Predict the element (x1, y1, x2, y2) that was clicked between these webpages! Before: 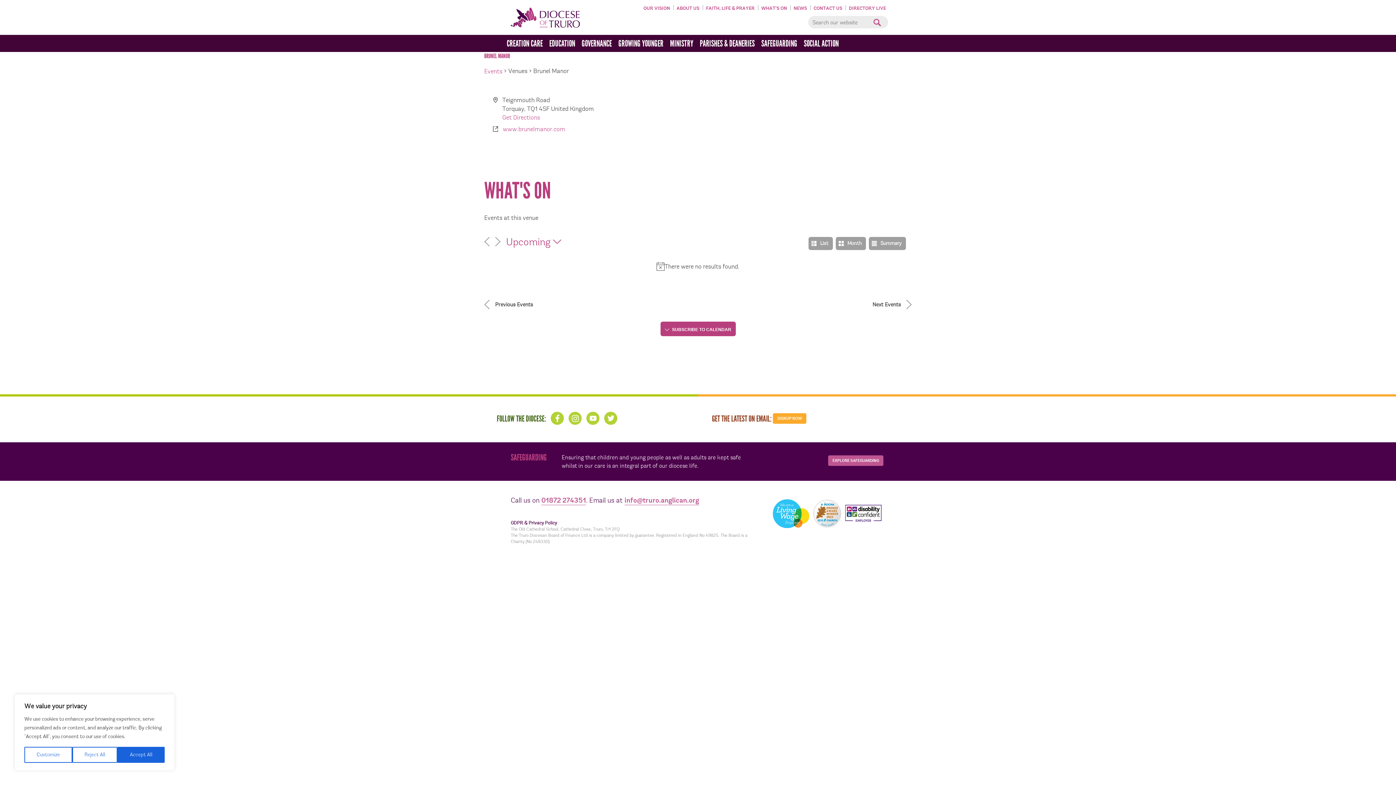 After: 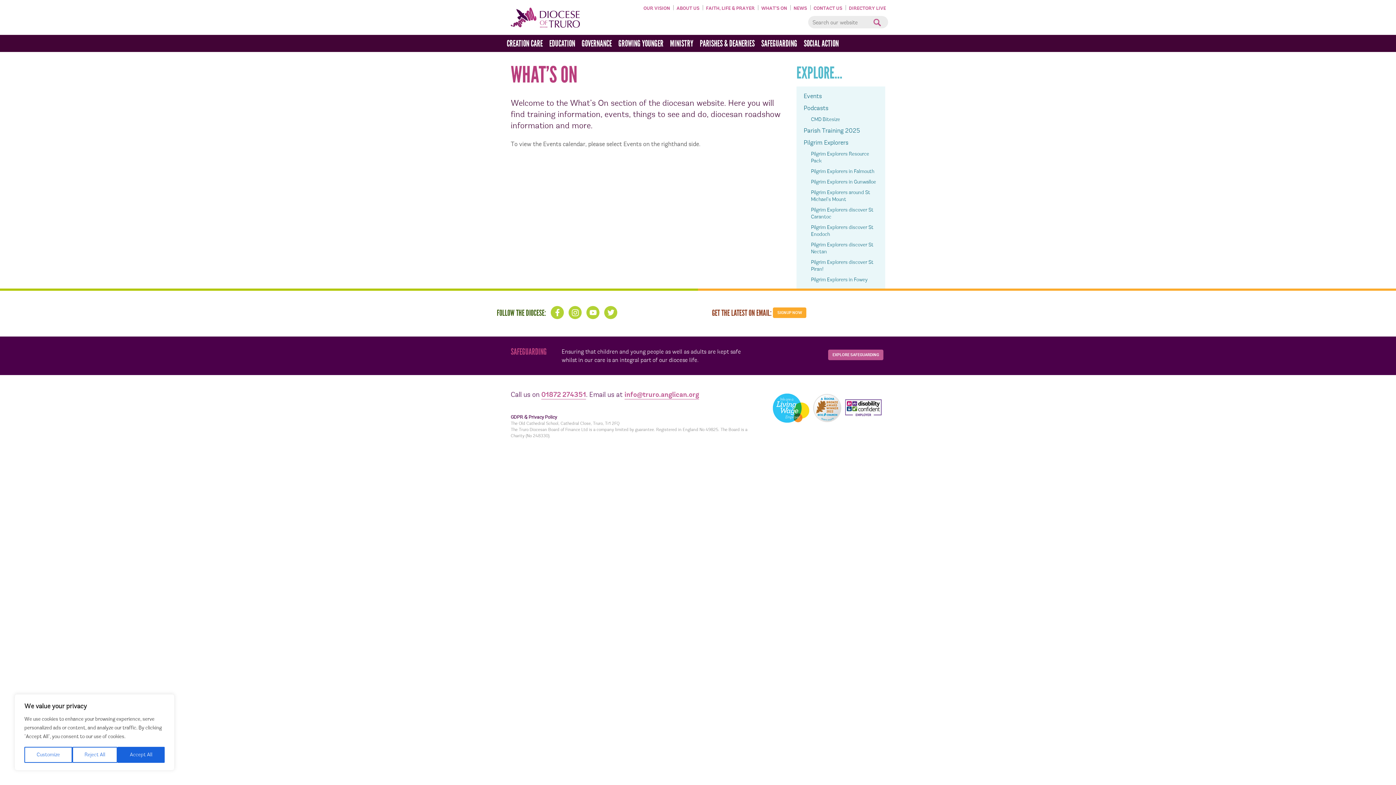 Action: label: WHAT’S ON bbox: (760, 3, 790, 13)